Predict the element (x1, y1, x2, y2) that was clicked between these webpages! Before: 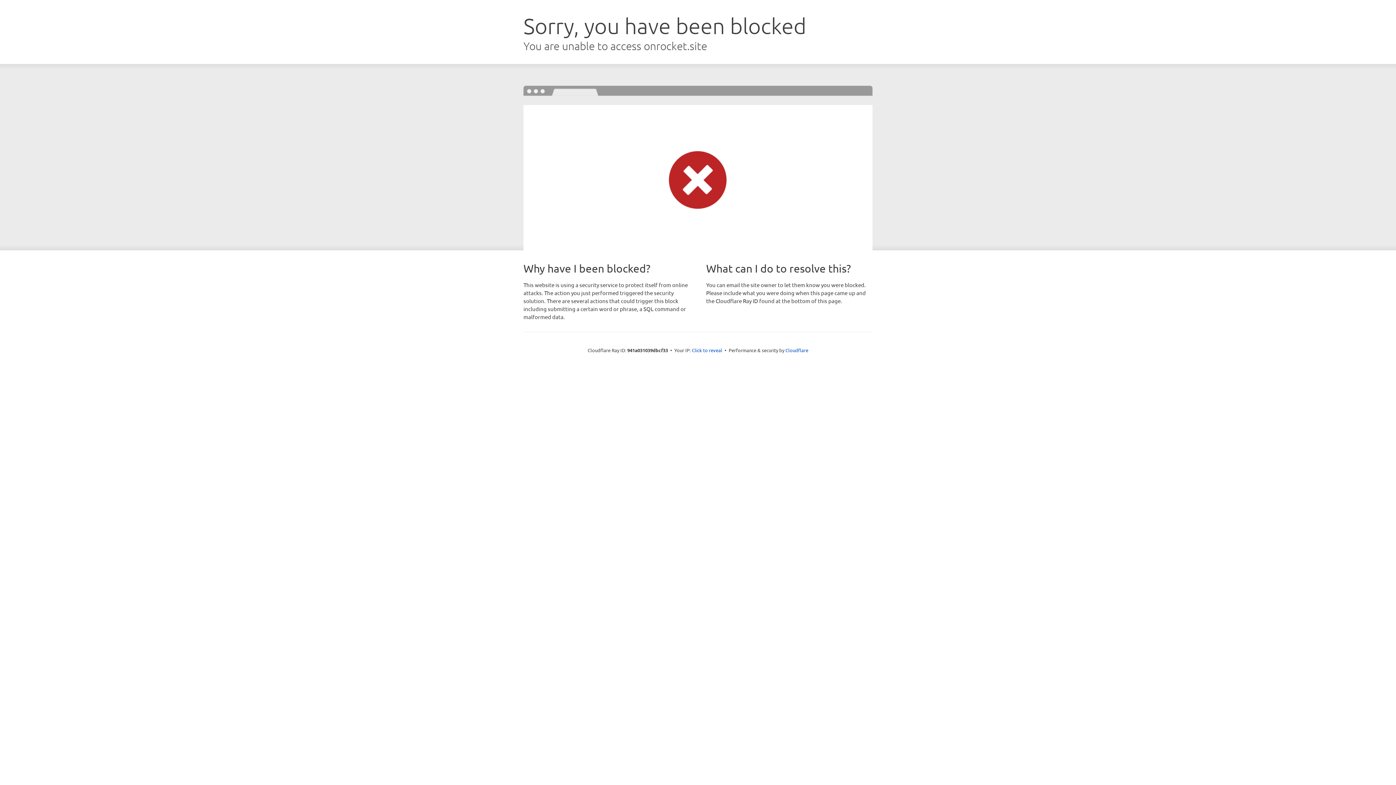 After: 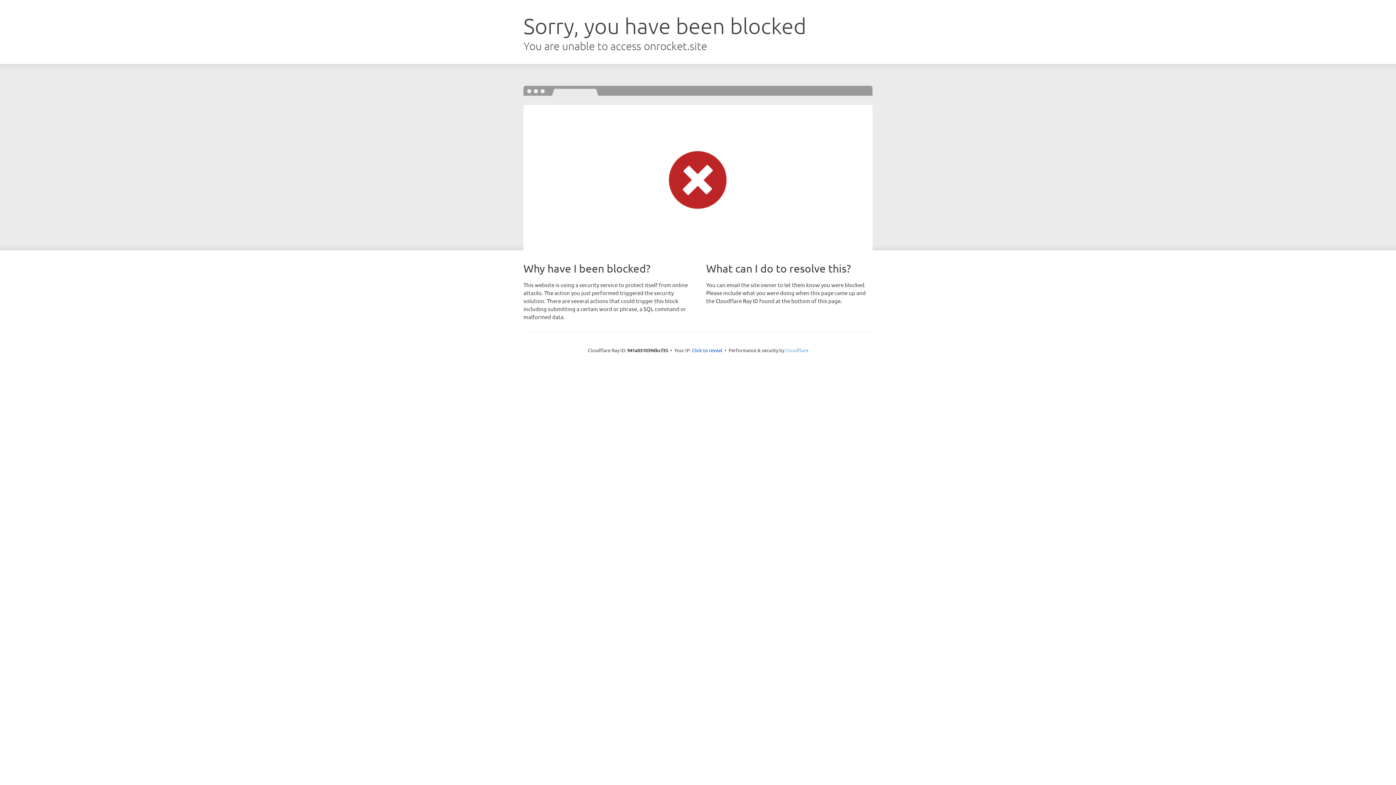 Action: label: Cloudflare bbox: (785, 347, 808, 353)